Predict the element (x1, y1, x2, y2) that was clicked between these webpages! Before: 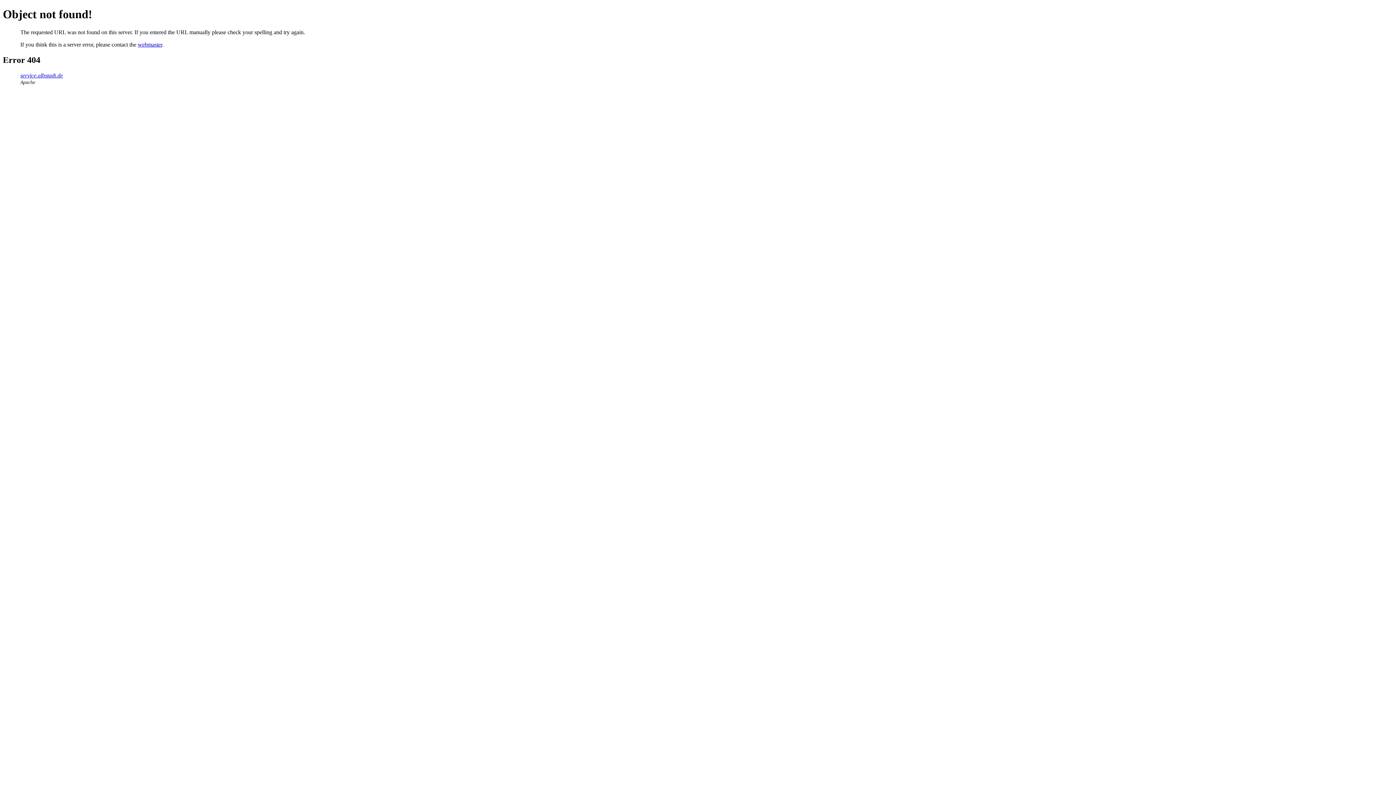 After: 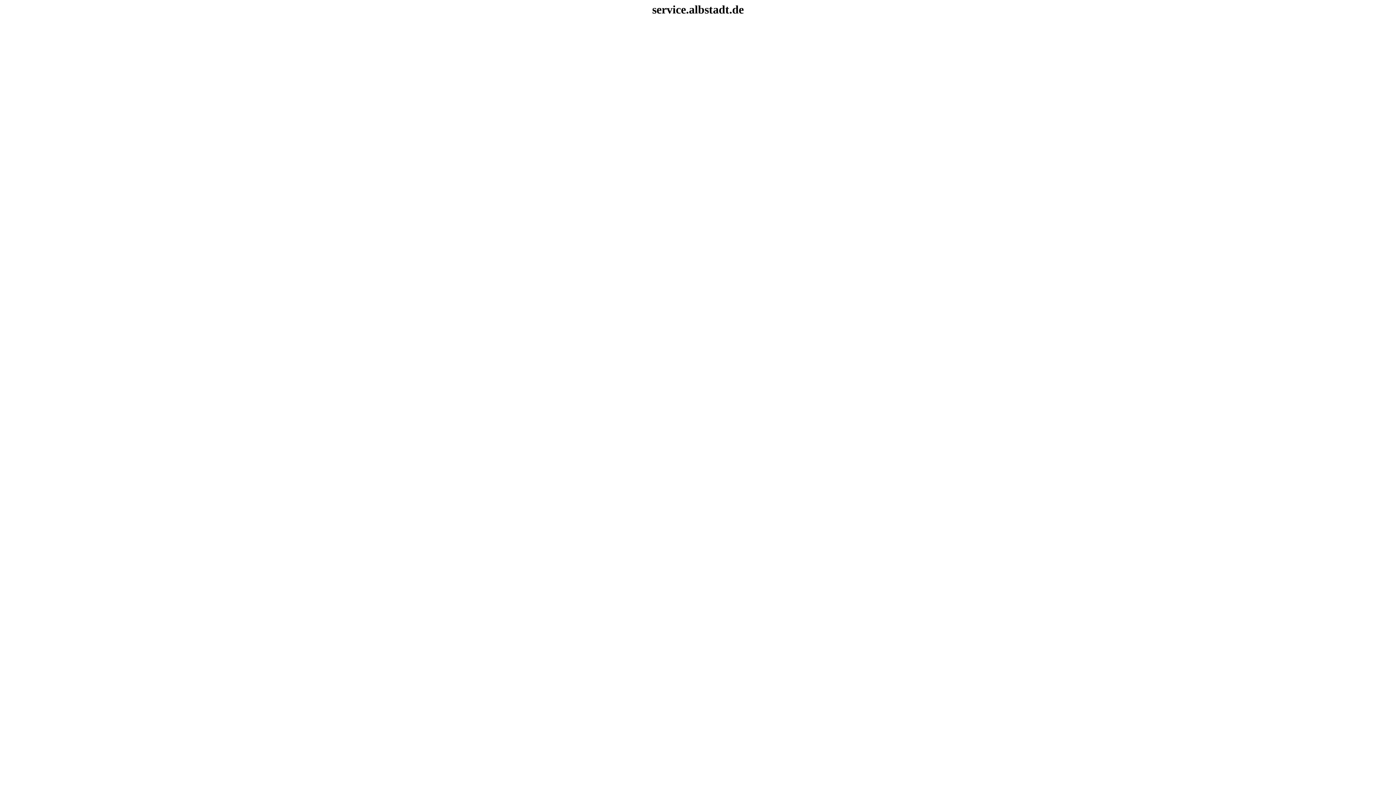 Action: label: service.albstadt.de bbox: (20, 72, 62, 78)